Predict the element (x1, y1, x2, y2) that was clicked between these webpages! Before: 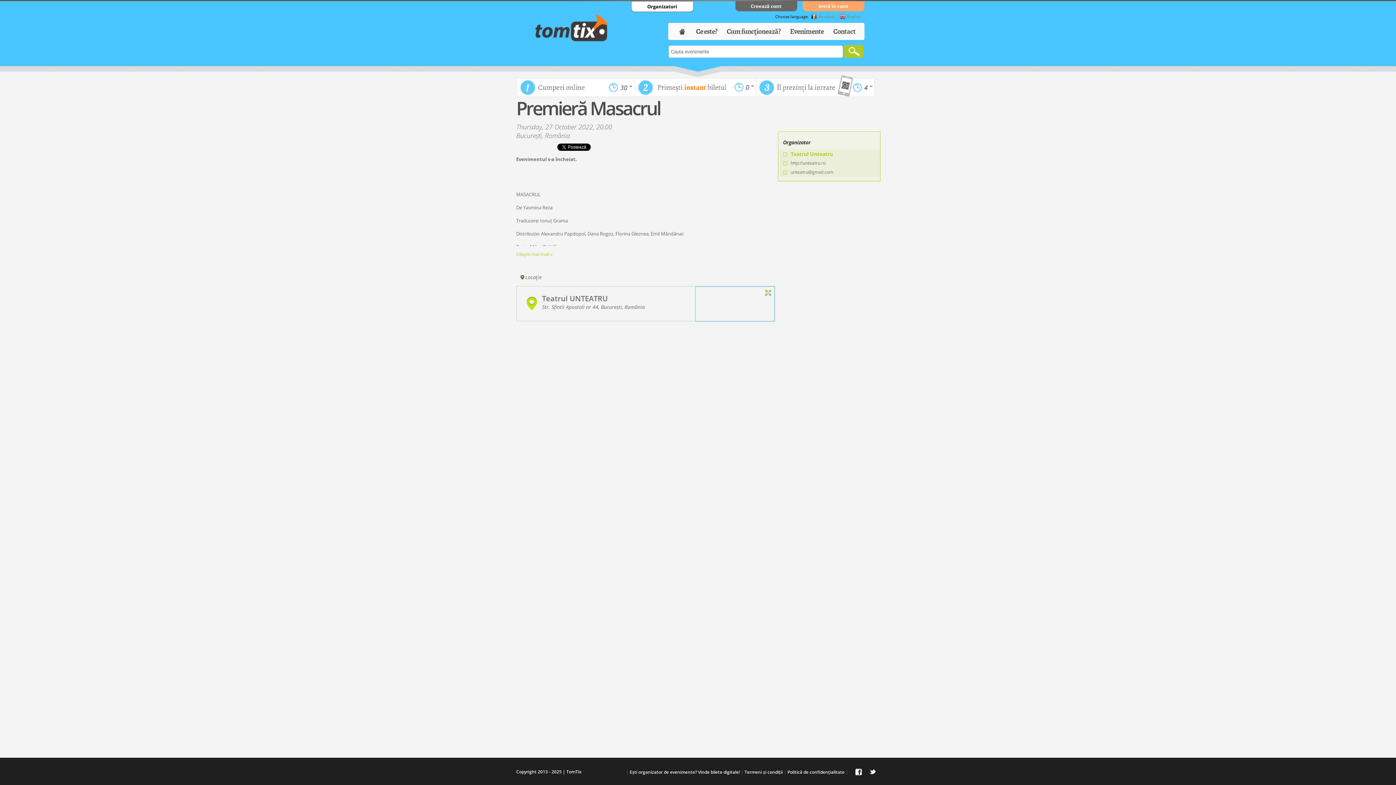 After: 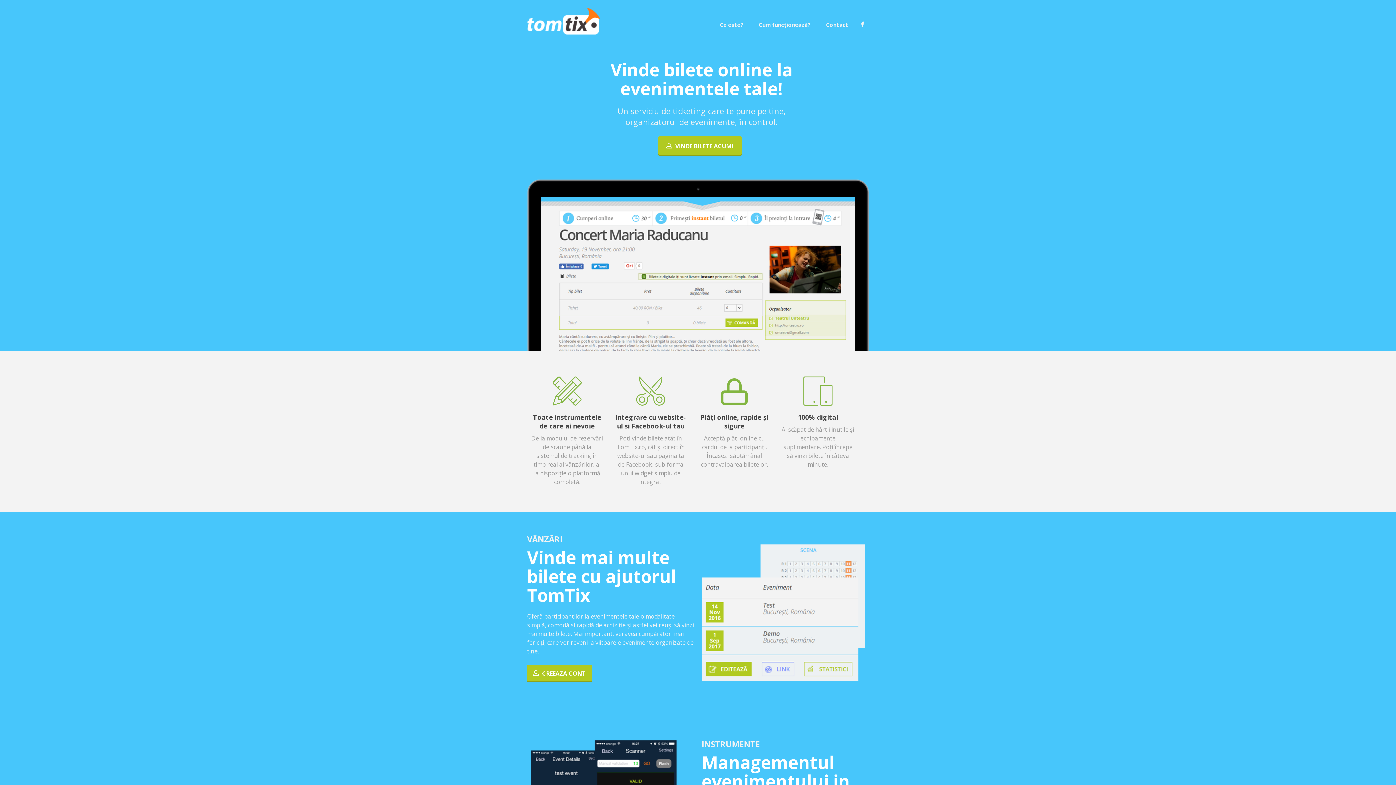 Action: label: Ești organizator de evenimente? Vinde bilete digitale! bbox: (629, 769, 740, 775)